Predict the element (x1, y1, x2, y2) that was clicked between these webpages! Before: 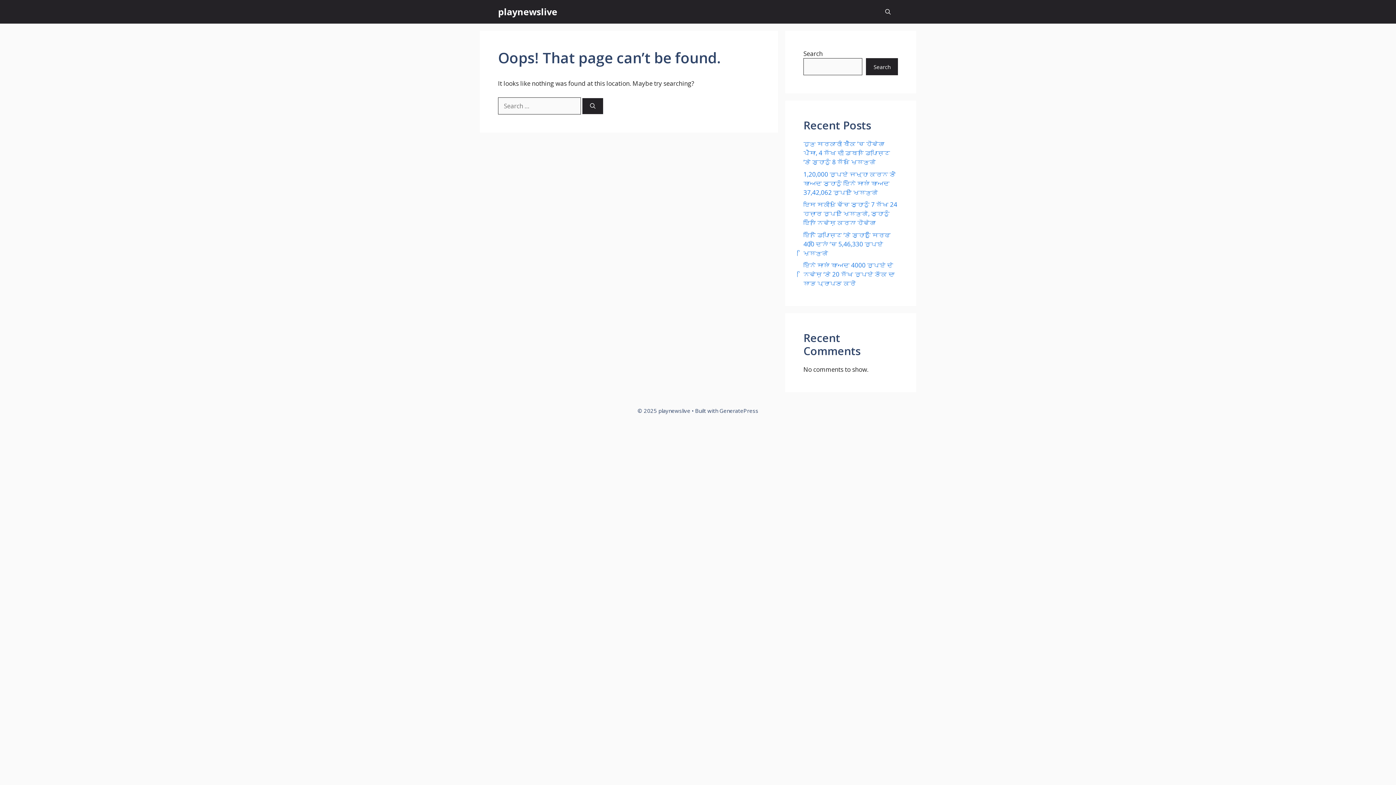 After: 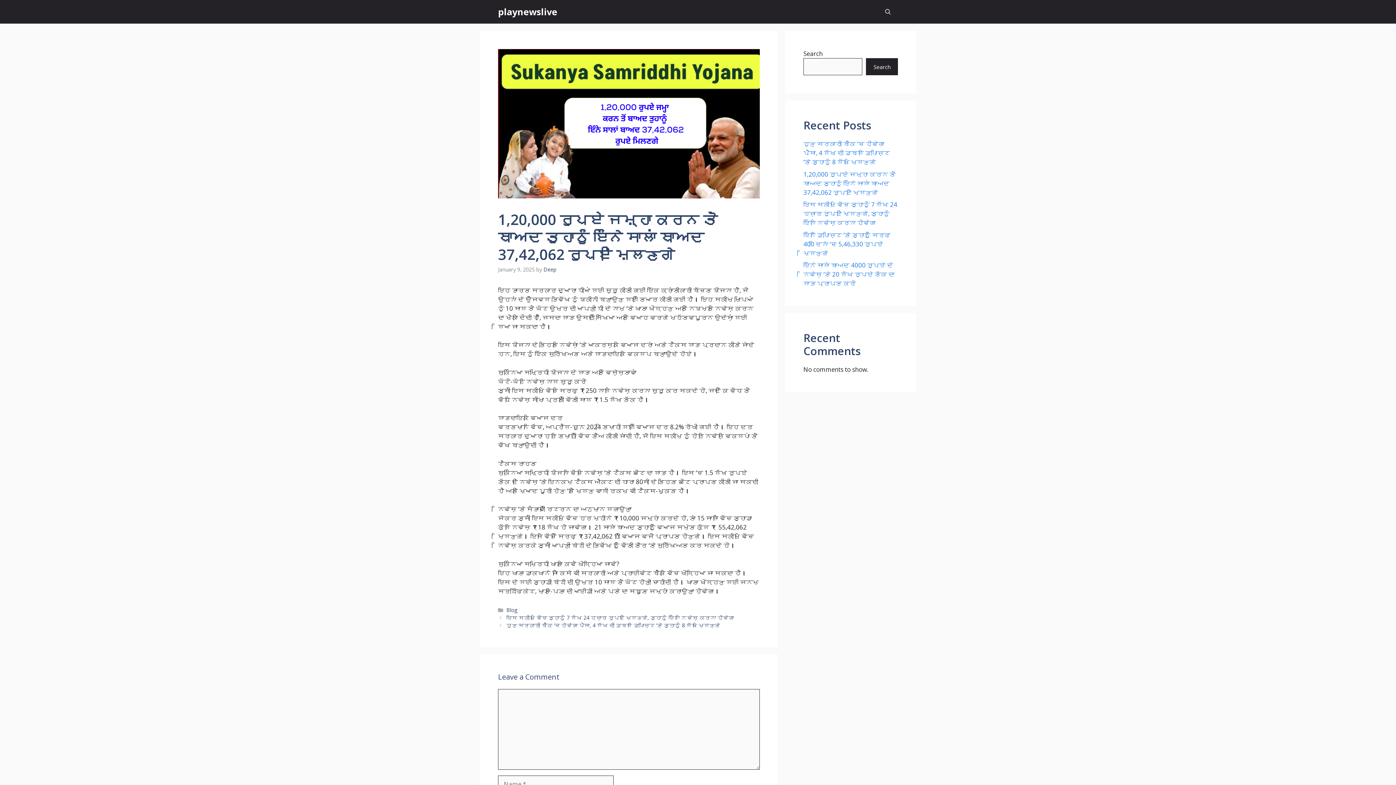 Action: bbox: (803, 170, 896, 196) label: 1,20,000 ਰੁਪਏ ਜਮ੍ਹਾ ਕਰਨ ਤੋਂ ਬਾਅਦ ਤੁਹਾਨੂੰ ਇੰਨੇ ਸਾਲਾਂ ਬਾਅਦ 37,42,062 ਰੁਪਏ ਮਿਲਣਗੇ